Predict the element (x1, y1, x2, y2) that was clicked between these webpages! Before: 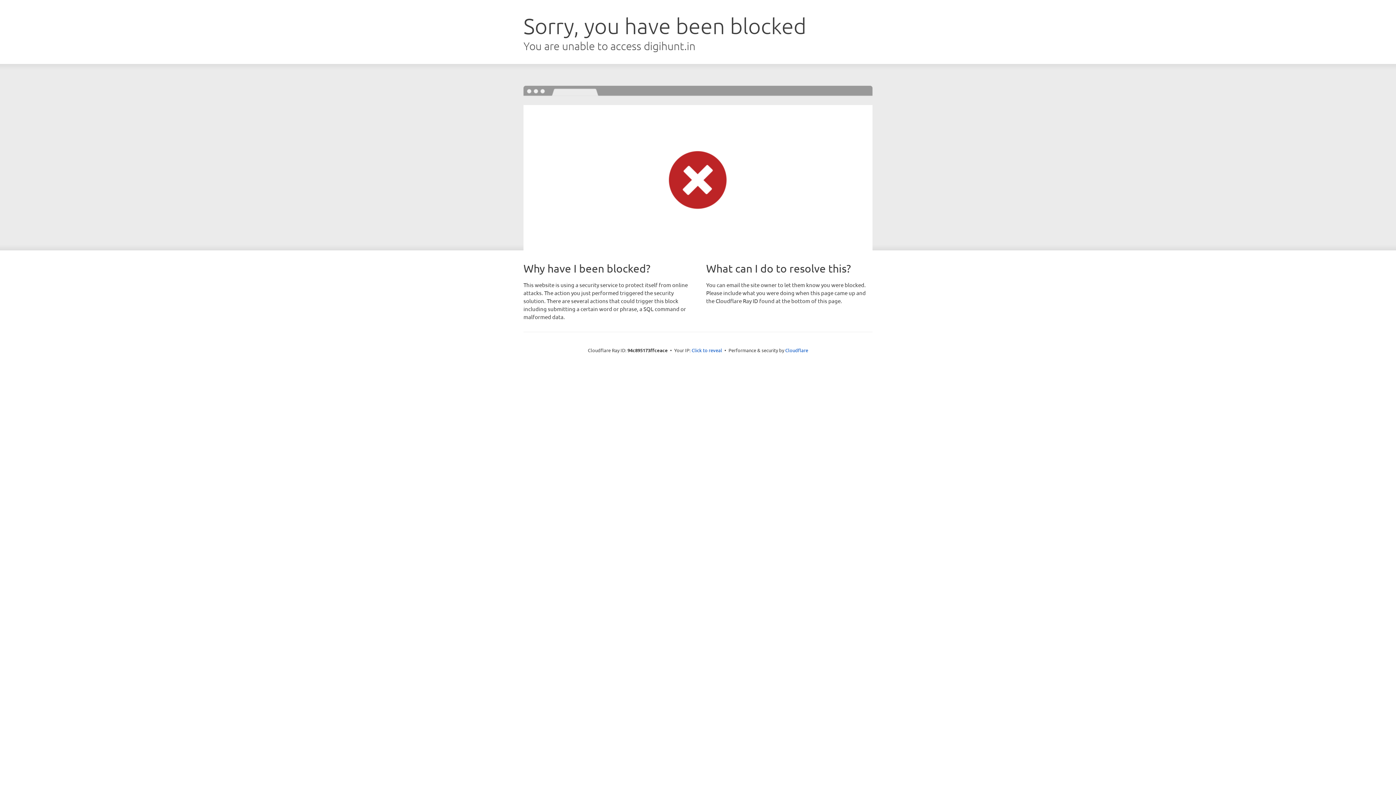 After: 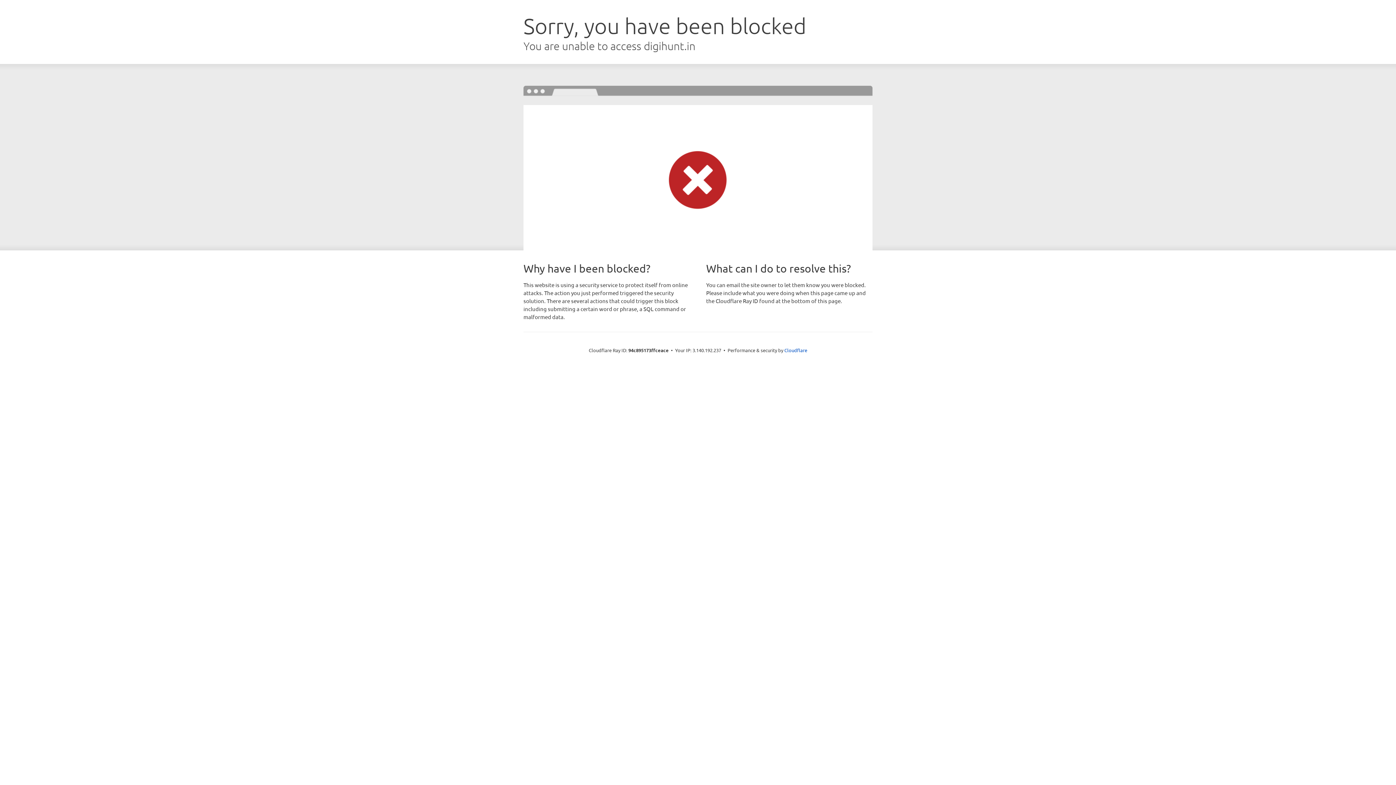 Action: label: Click to reveal bbox: (691, 346, 722, 353)